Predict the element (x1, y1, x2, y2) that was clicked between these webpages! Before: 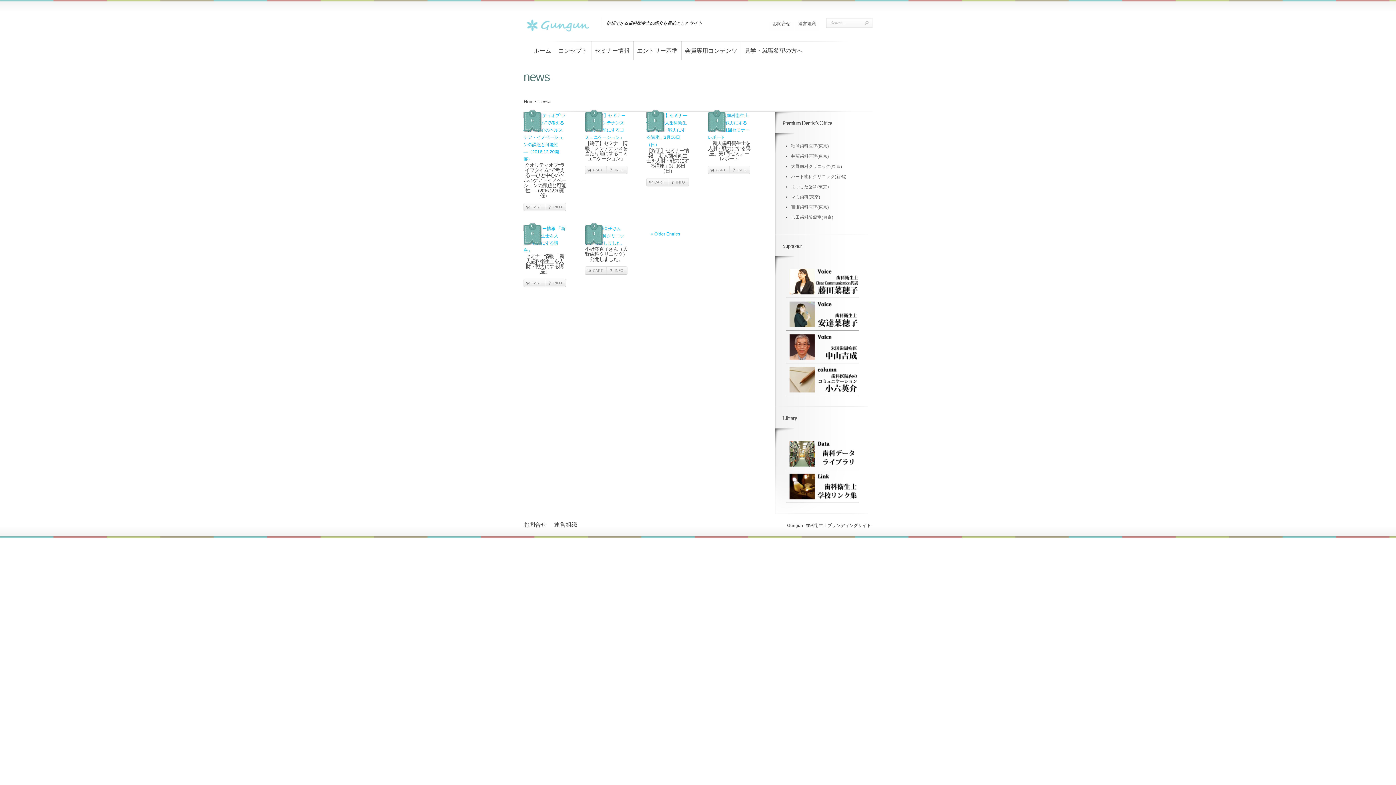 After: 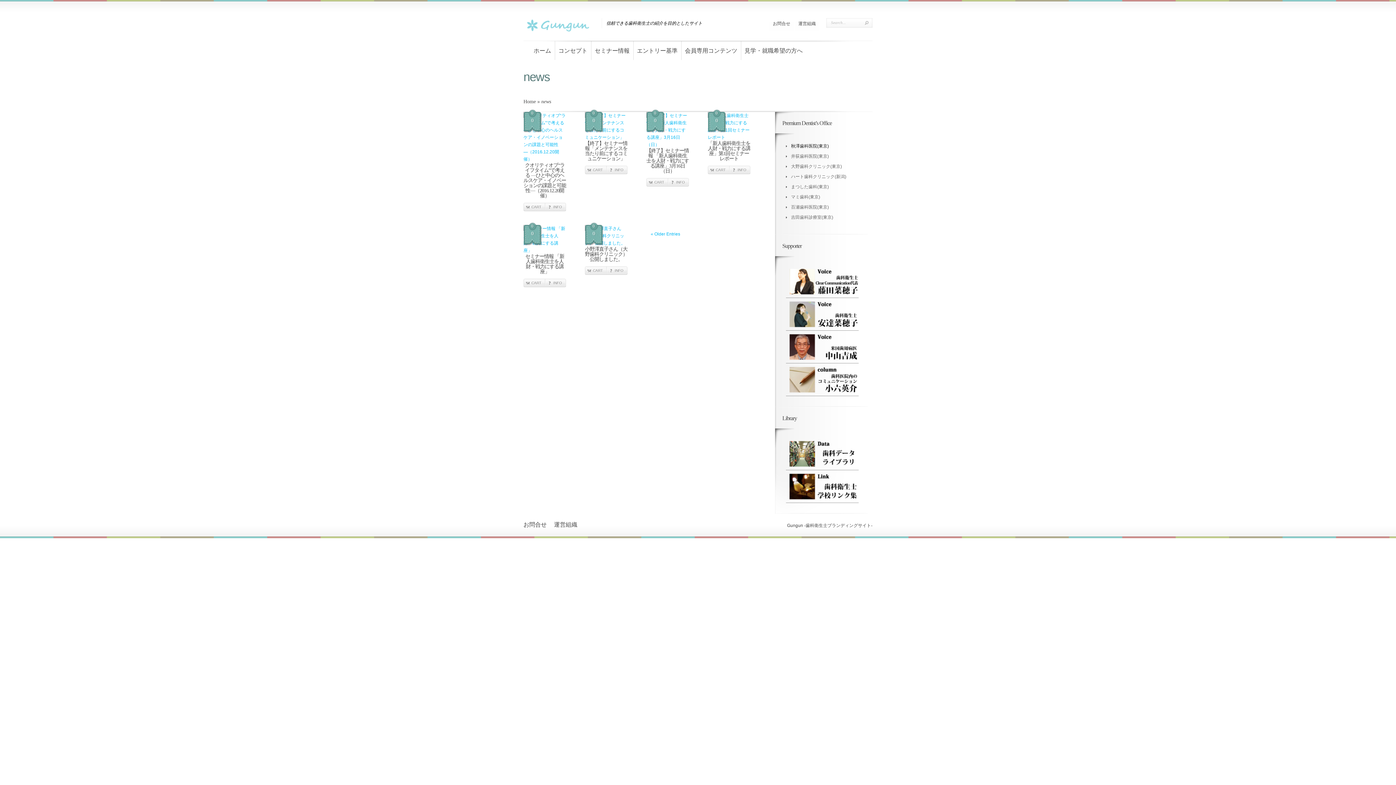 Action: bbox: (791, 143, 829, 148) label: 秋澤歯科医院(東京)